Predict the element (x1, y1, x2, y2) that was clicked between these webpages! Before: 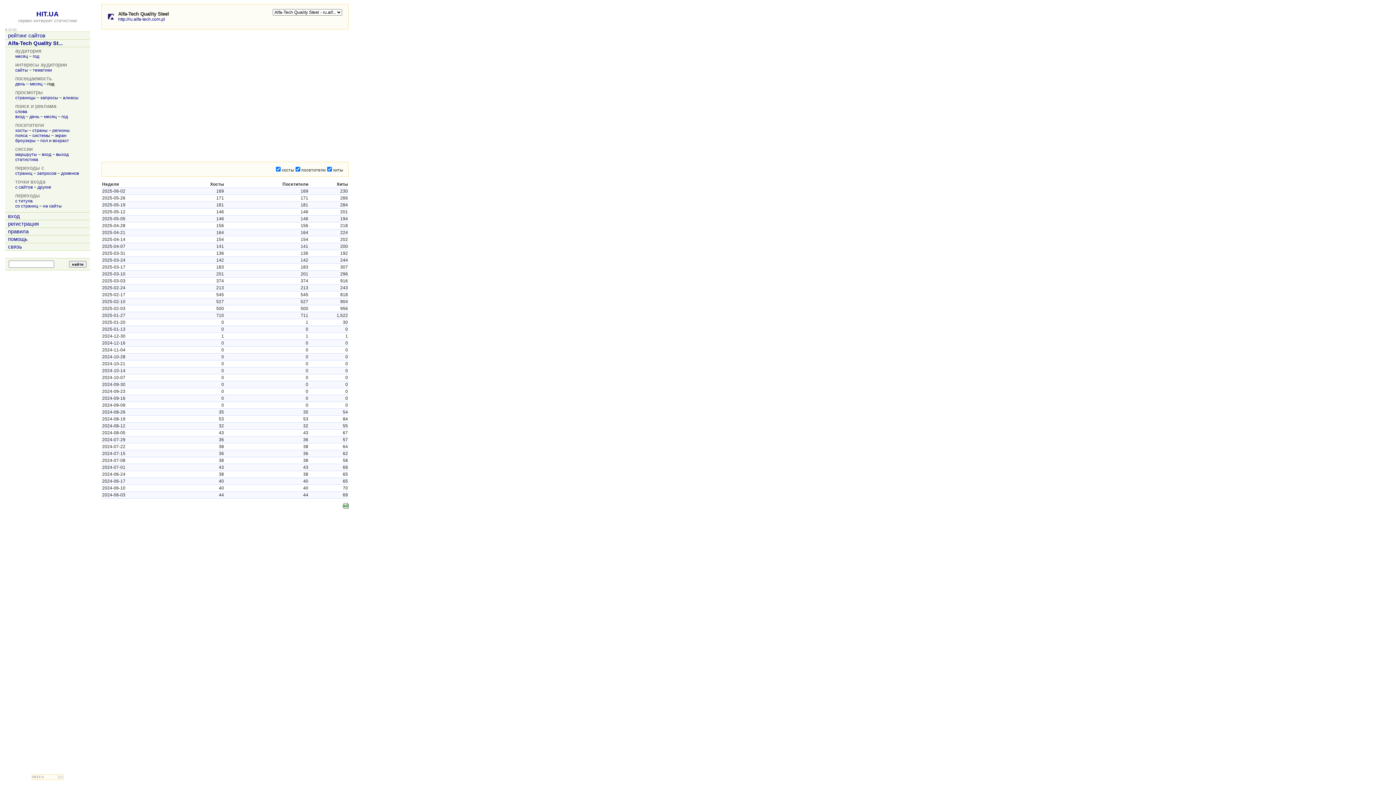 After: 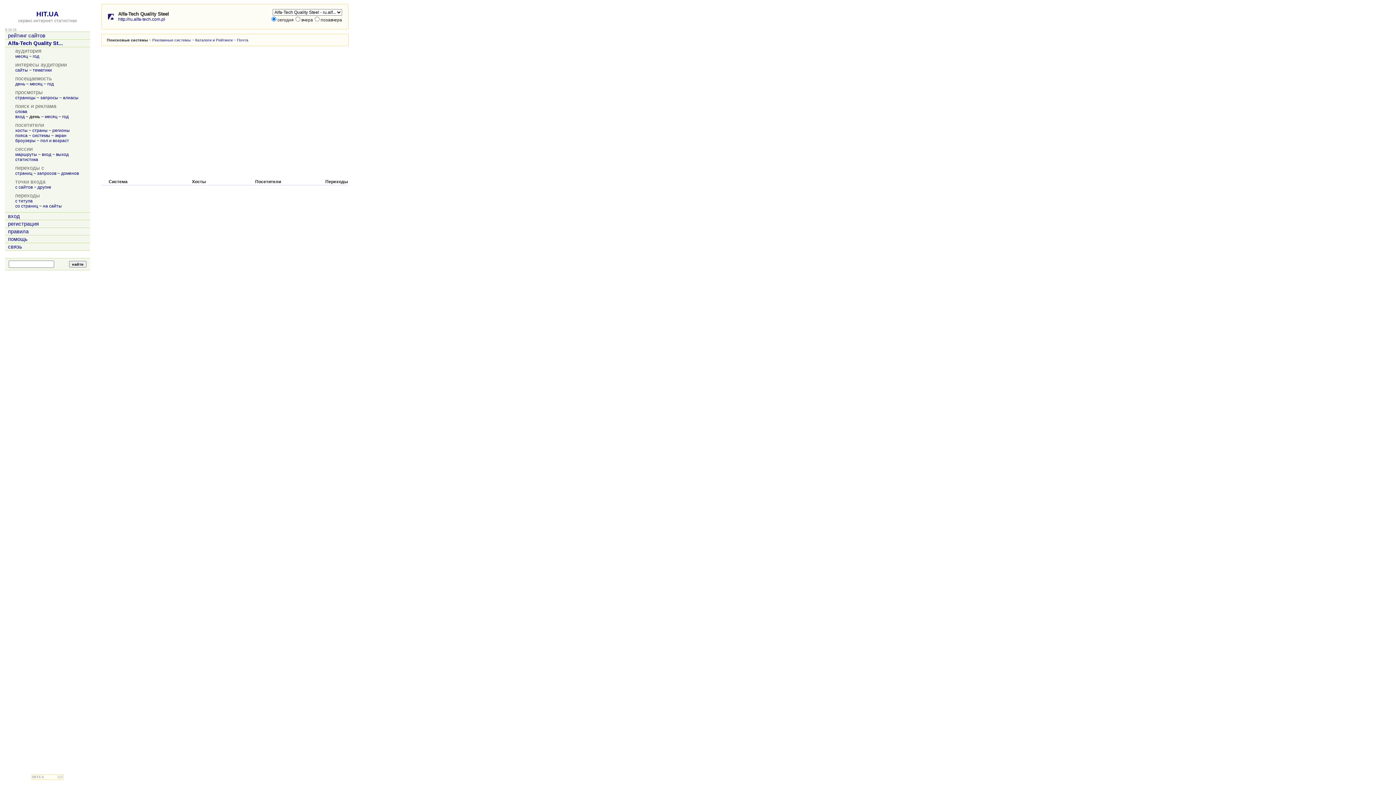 Action: label: день bbox: (29, 114, 39, 119)